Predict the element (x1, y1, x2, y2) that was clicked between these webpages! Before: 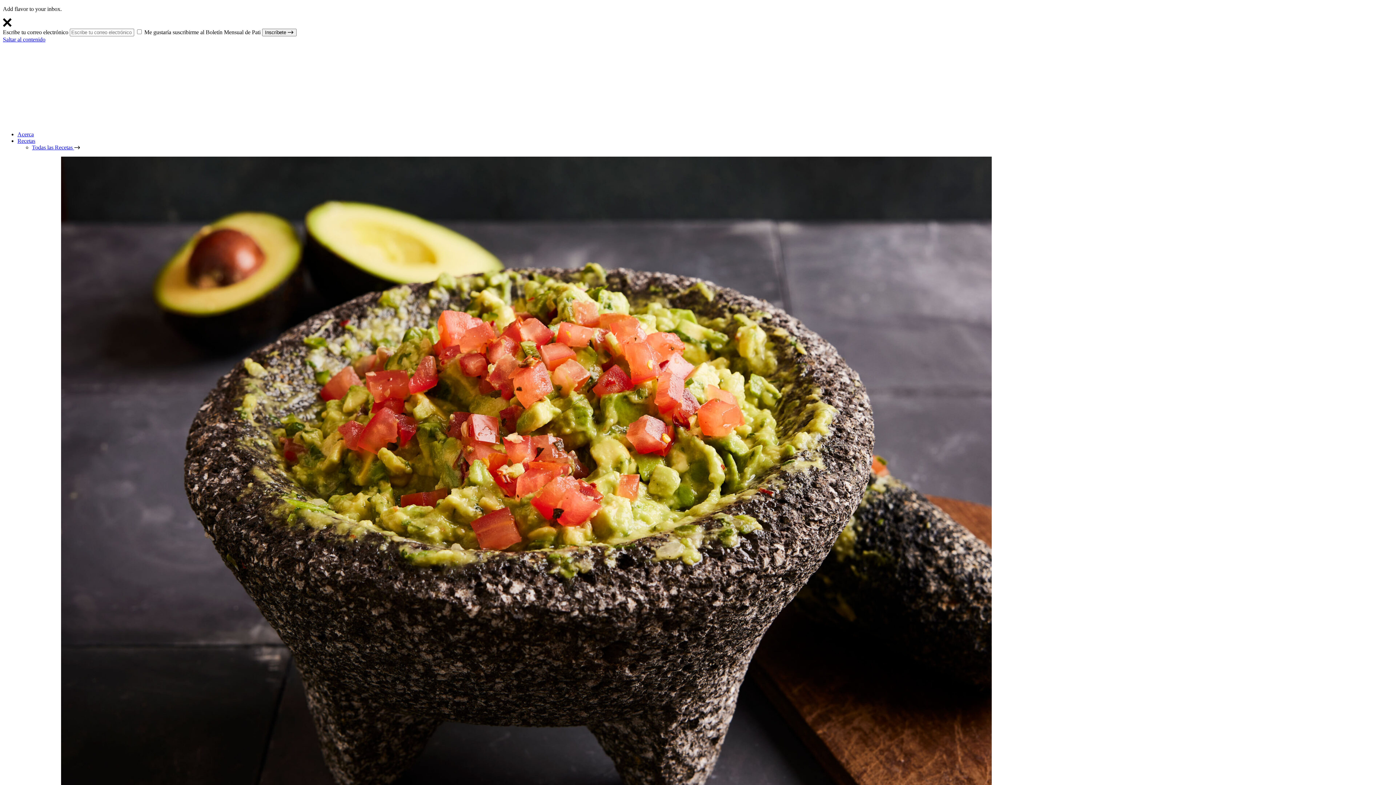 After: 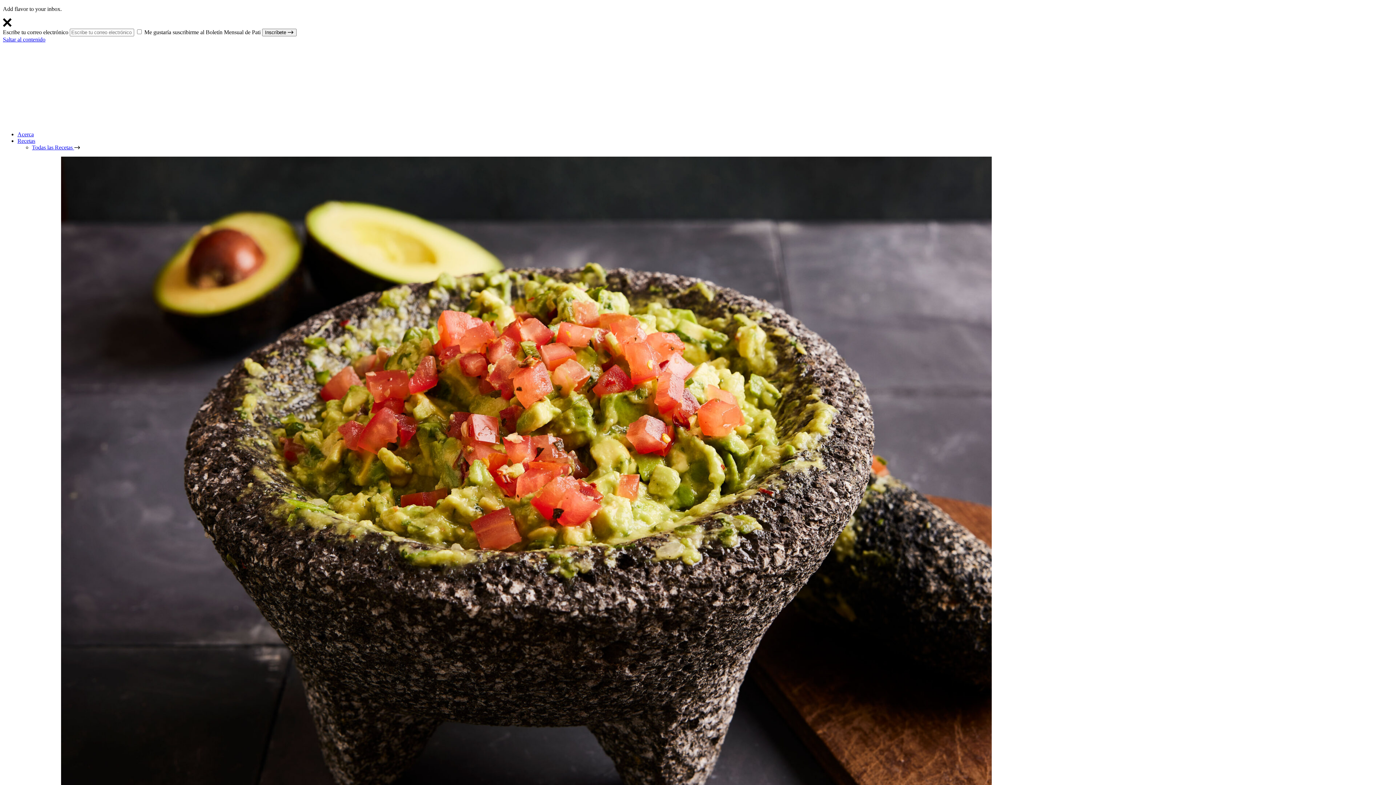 Action: bbox: (32, 144, 80, 150) label: Todas las Recetas 